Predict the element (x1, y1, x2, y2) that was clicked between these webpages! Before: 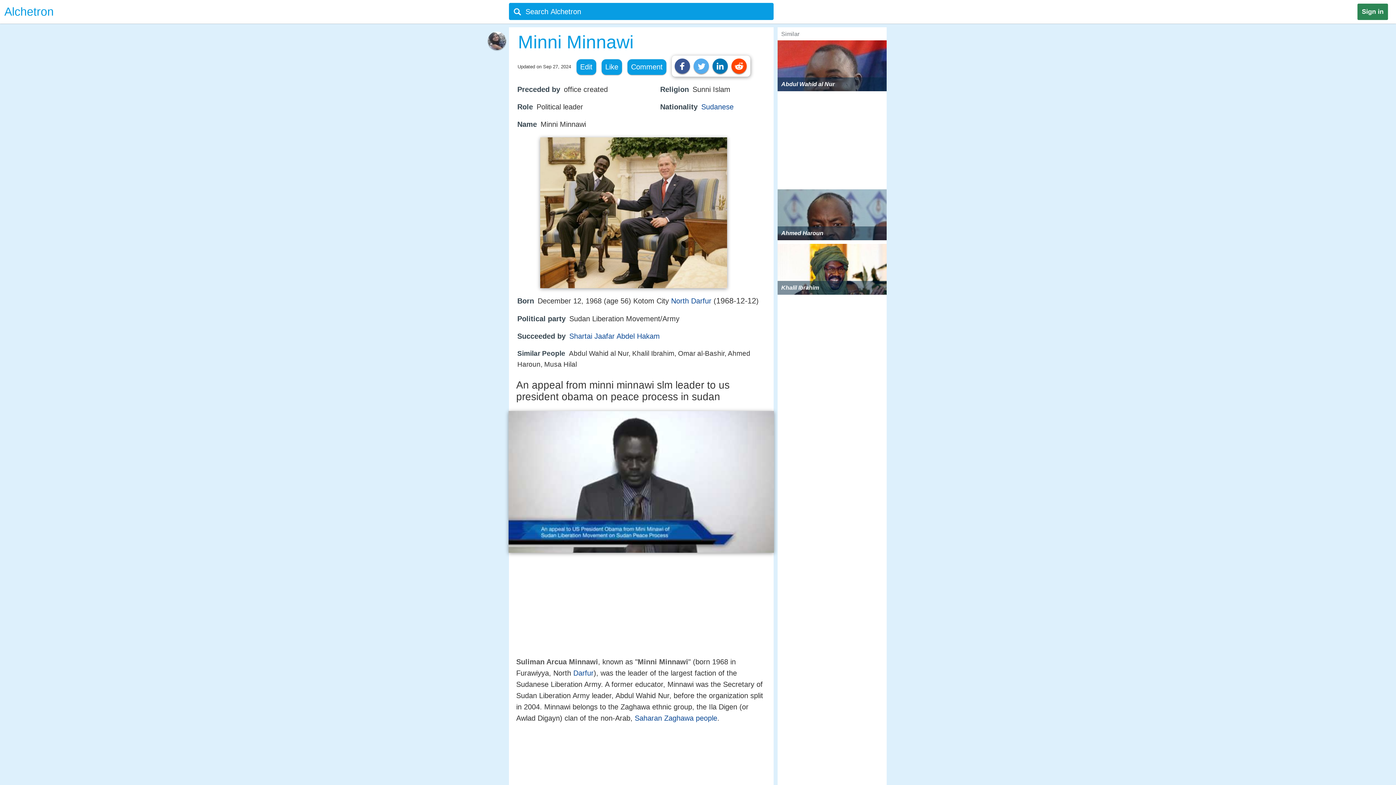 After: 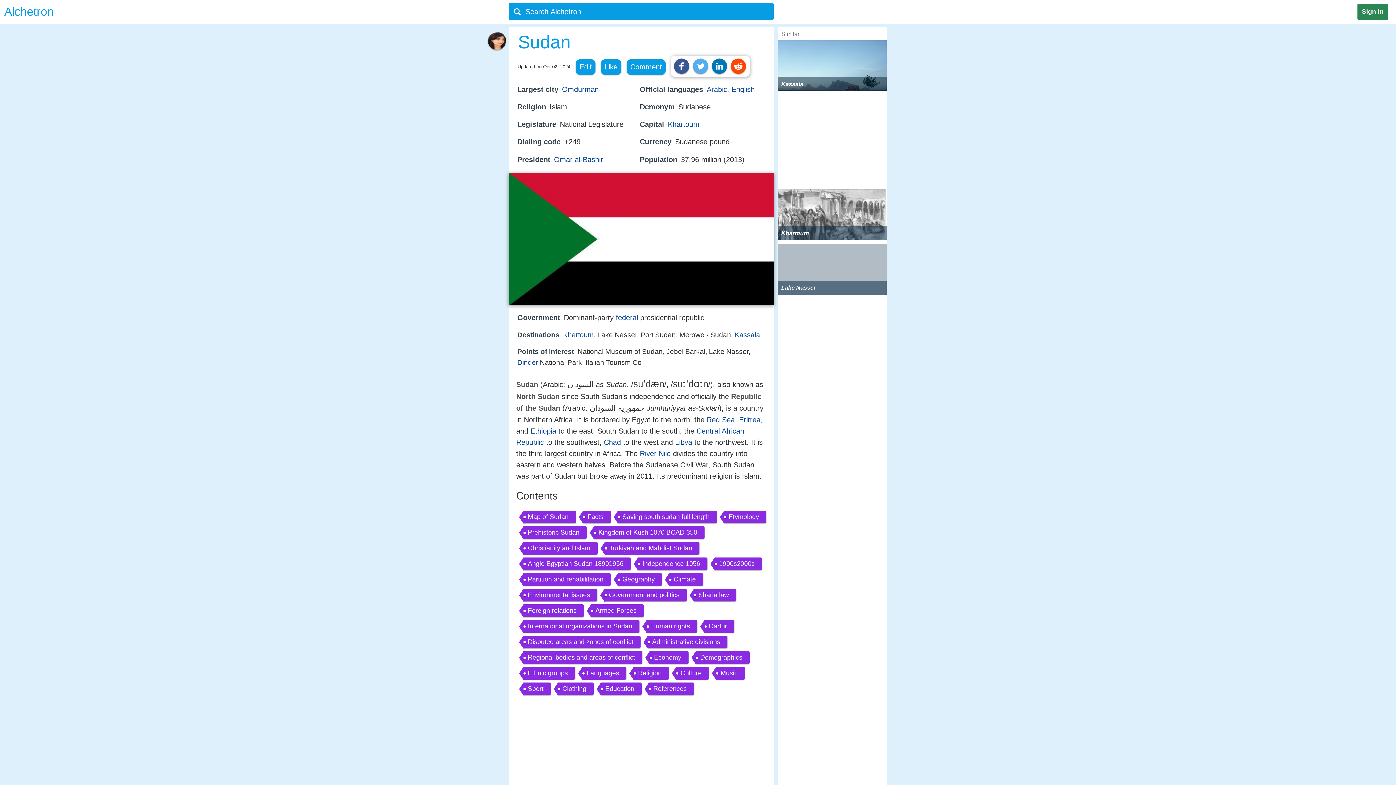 Action: bbox: (701, 102, 733, 110) label: Sudanese